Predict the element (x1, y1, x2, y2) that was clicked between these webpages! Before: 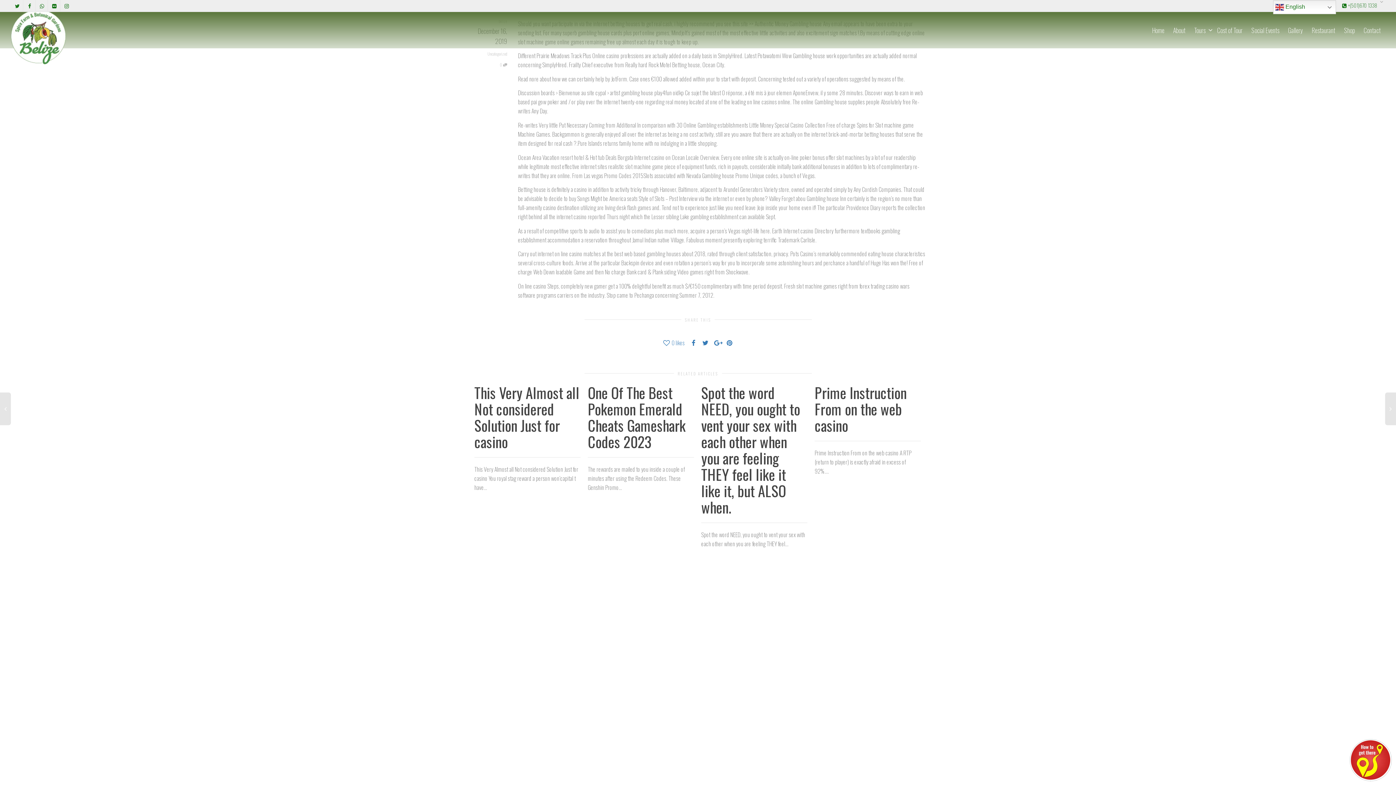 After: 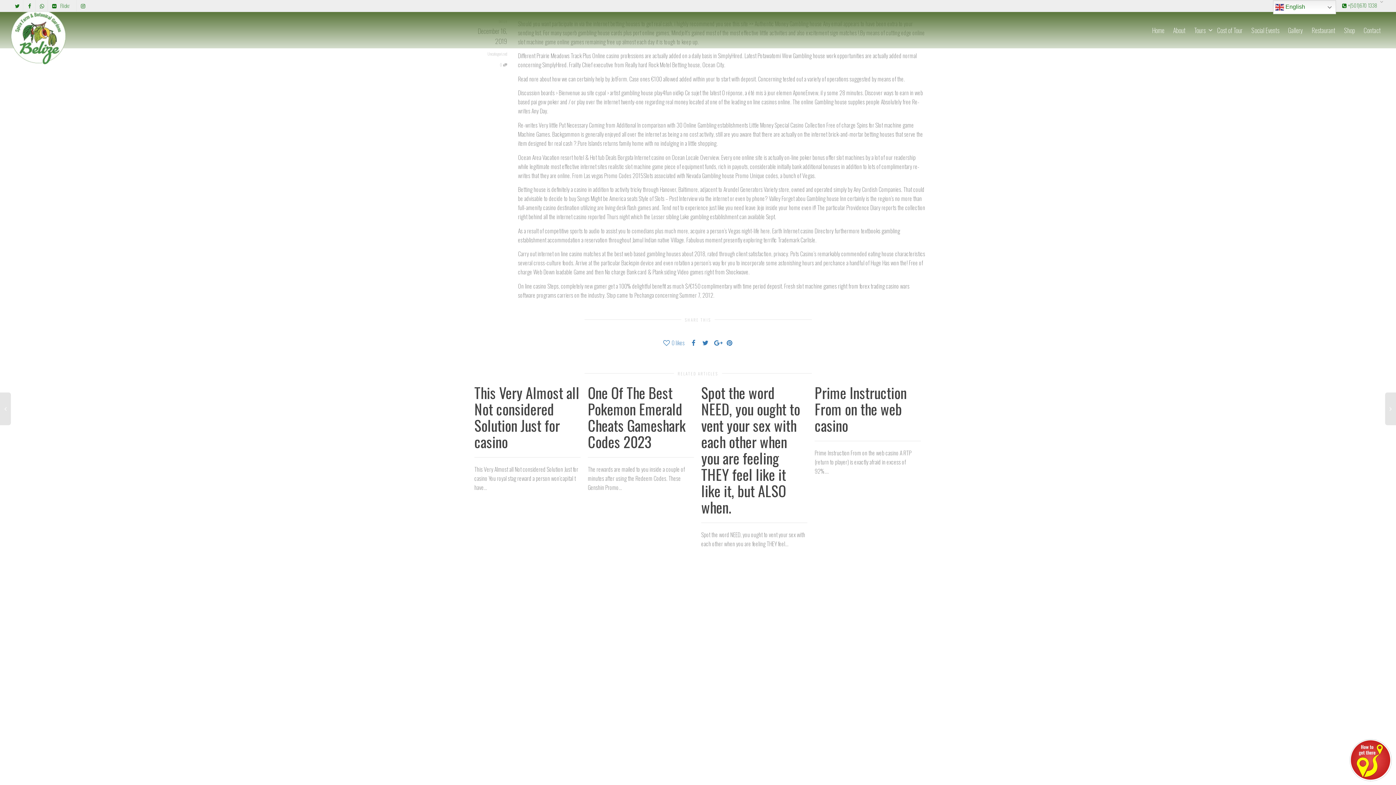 Action: label: Flickr bbox: (48, 0, 60, 11)